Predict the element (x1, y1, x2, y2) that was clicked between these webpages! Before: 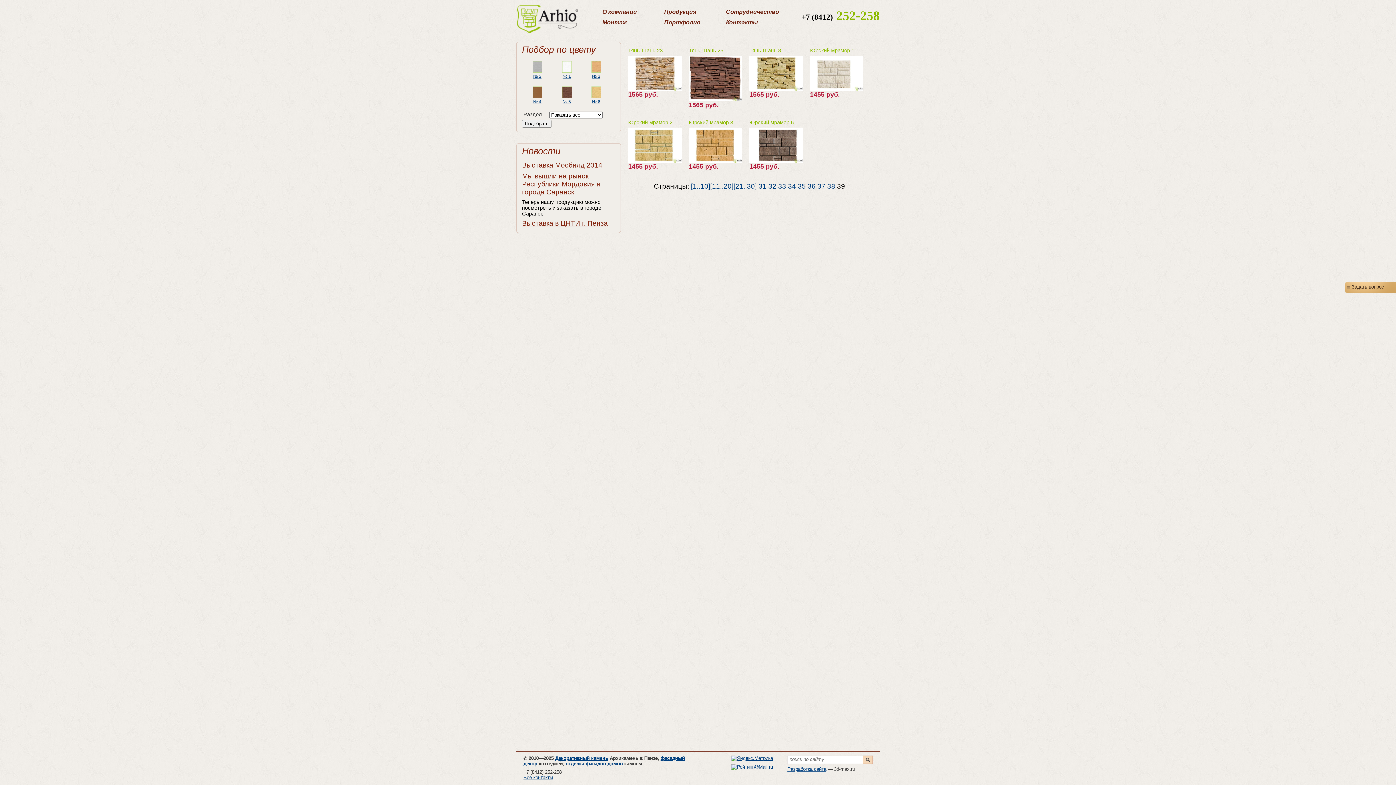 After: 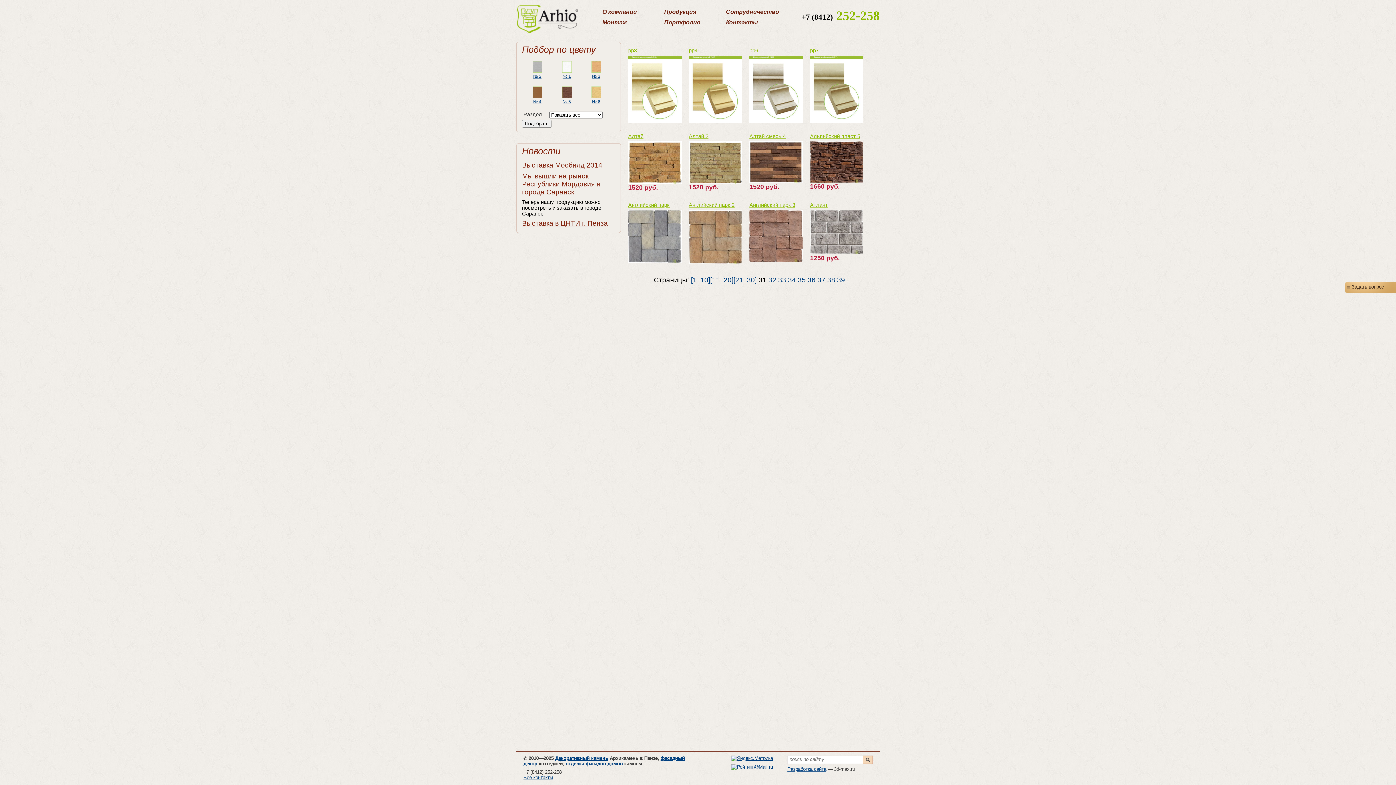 Action: label: 31 bbox: (758, 182, 766, 190)